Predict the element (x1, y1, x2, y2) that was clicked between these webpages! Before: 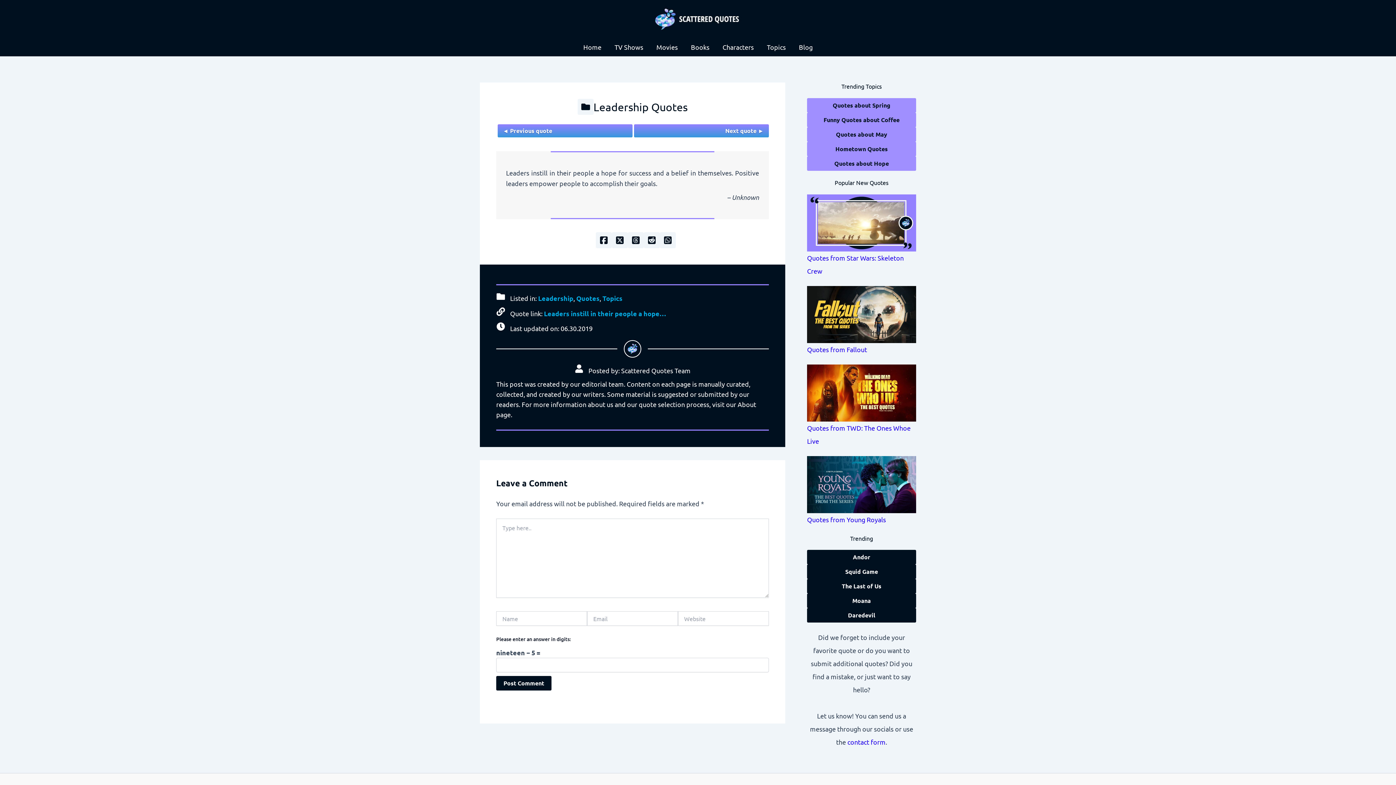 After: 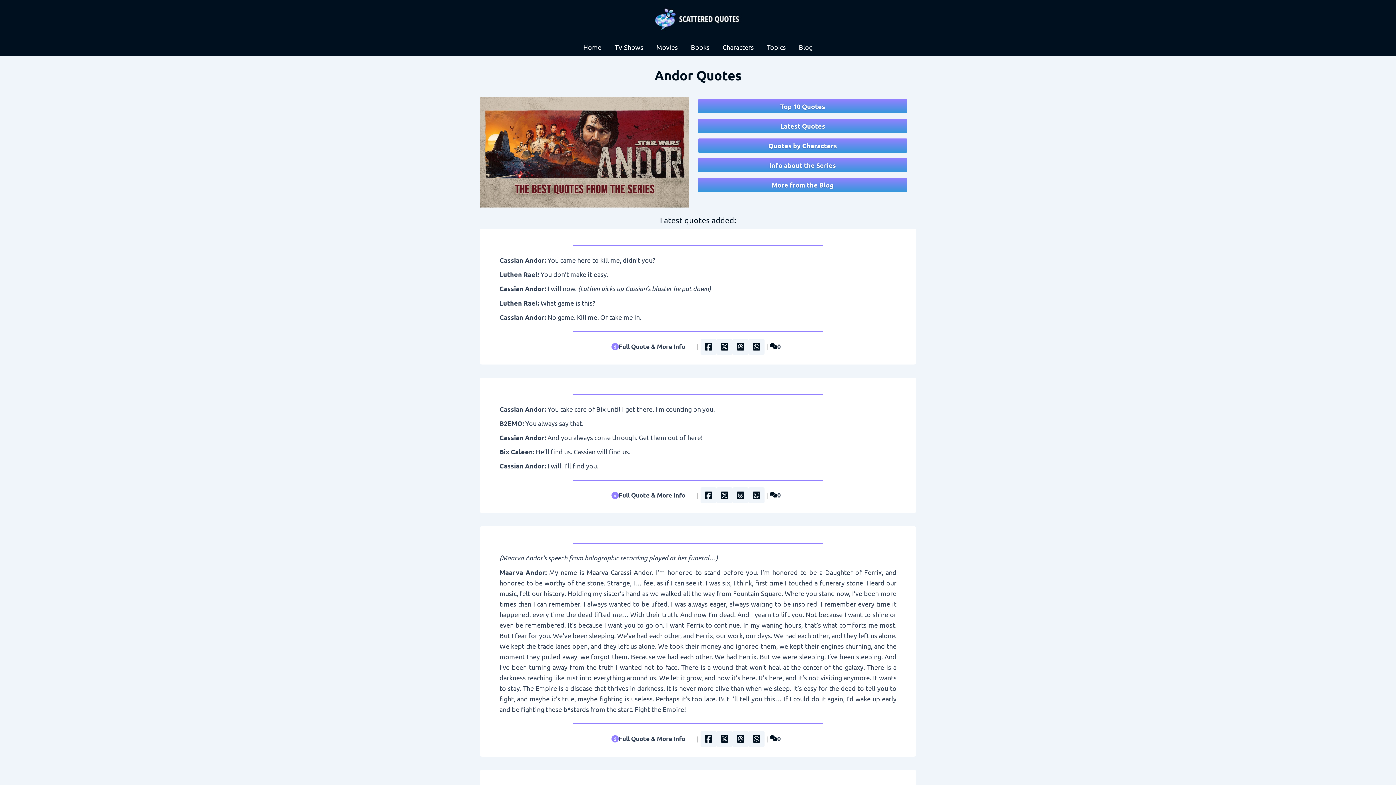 Action: bbox: (807, 550, 916, 564) label: Andor